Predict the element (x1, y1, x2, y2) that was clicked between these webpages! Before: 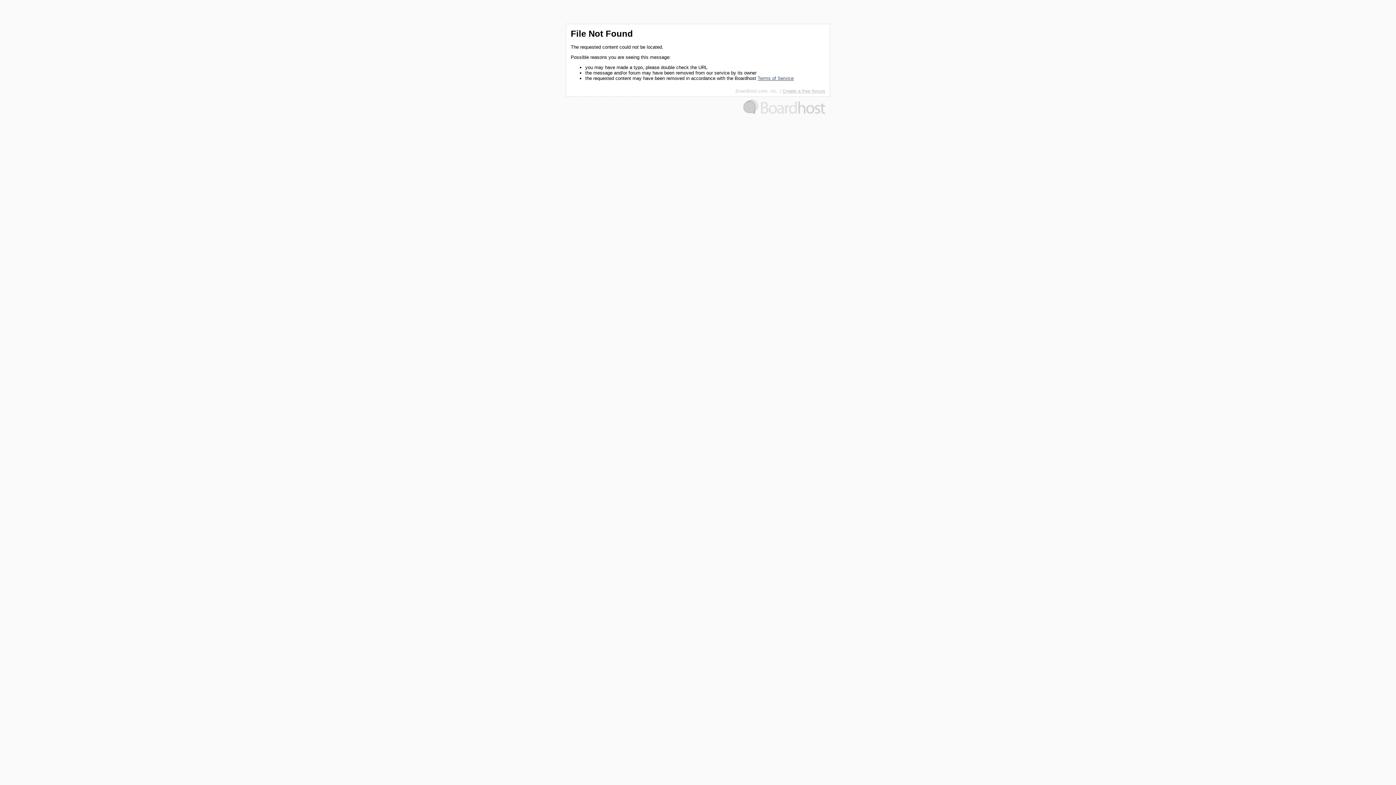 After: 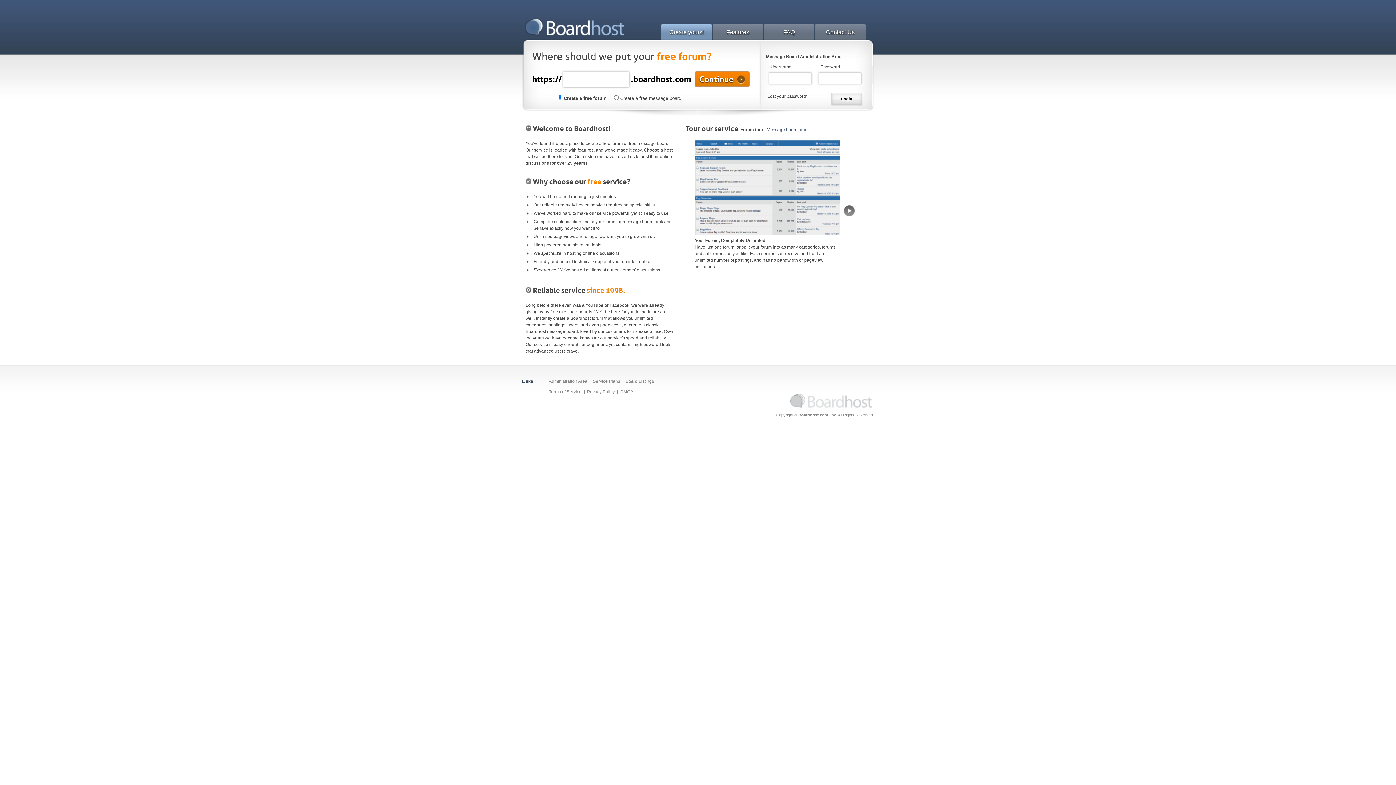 Action: label: Create a free forum bbox: (782, 88, 825, 93)